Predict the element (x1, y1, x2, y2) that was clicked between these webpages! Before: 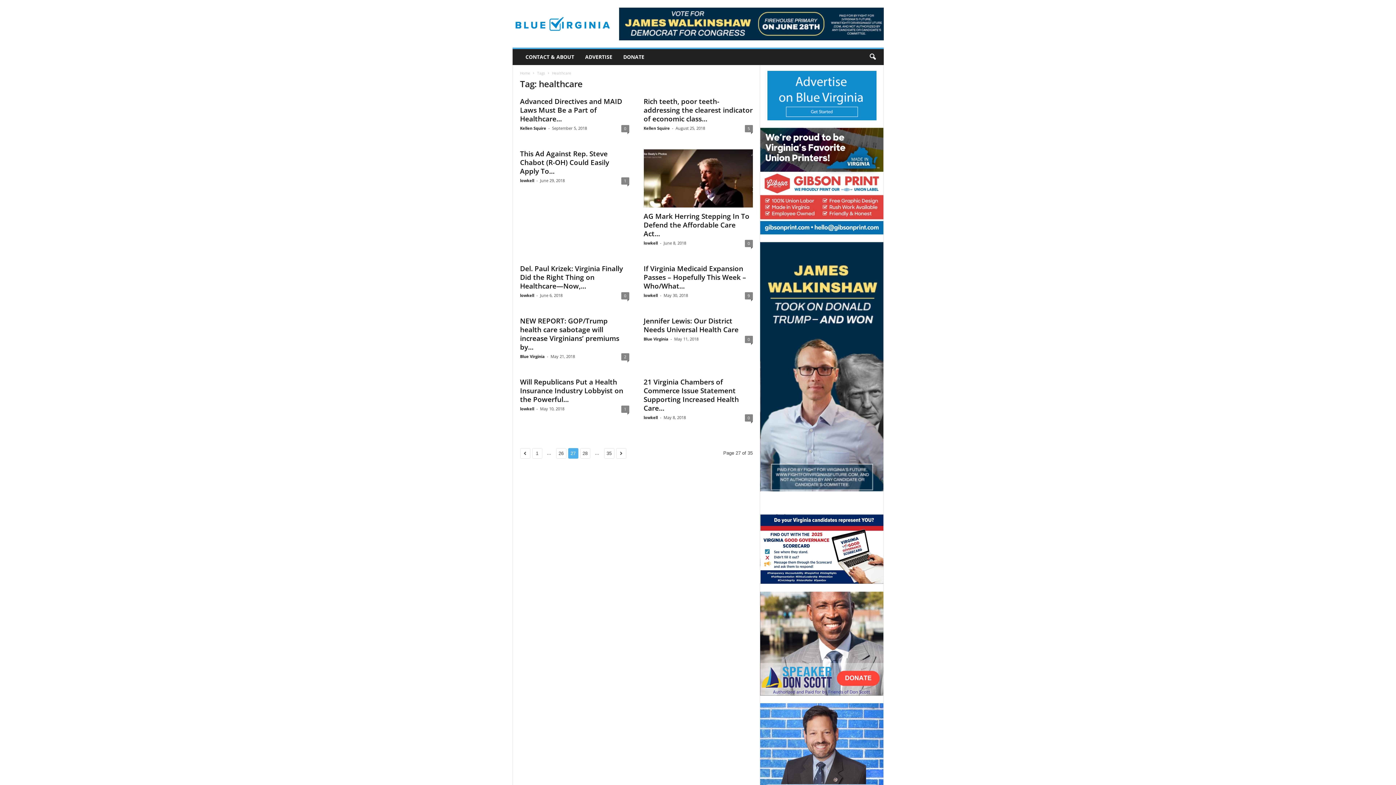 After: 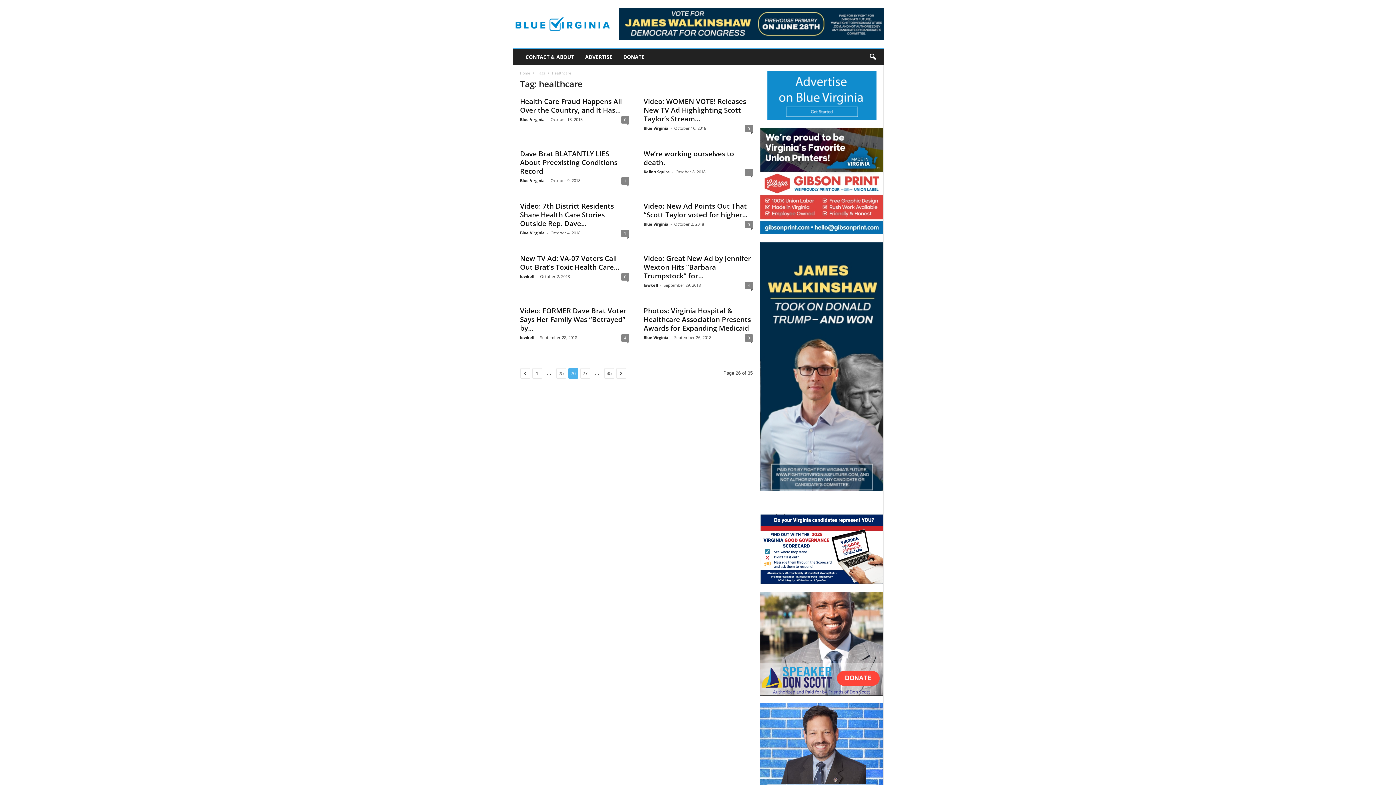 Action: bbox: (556, 448, 566, 458) label: 26